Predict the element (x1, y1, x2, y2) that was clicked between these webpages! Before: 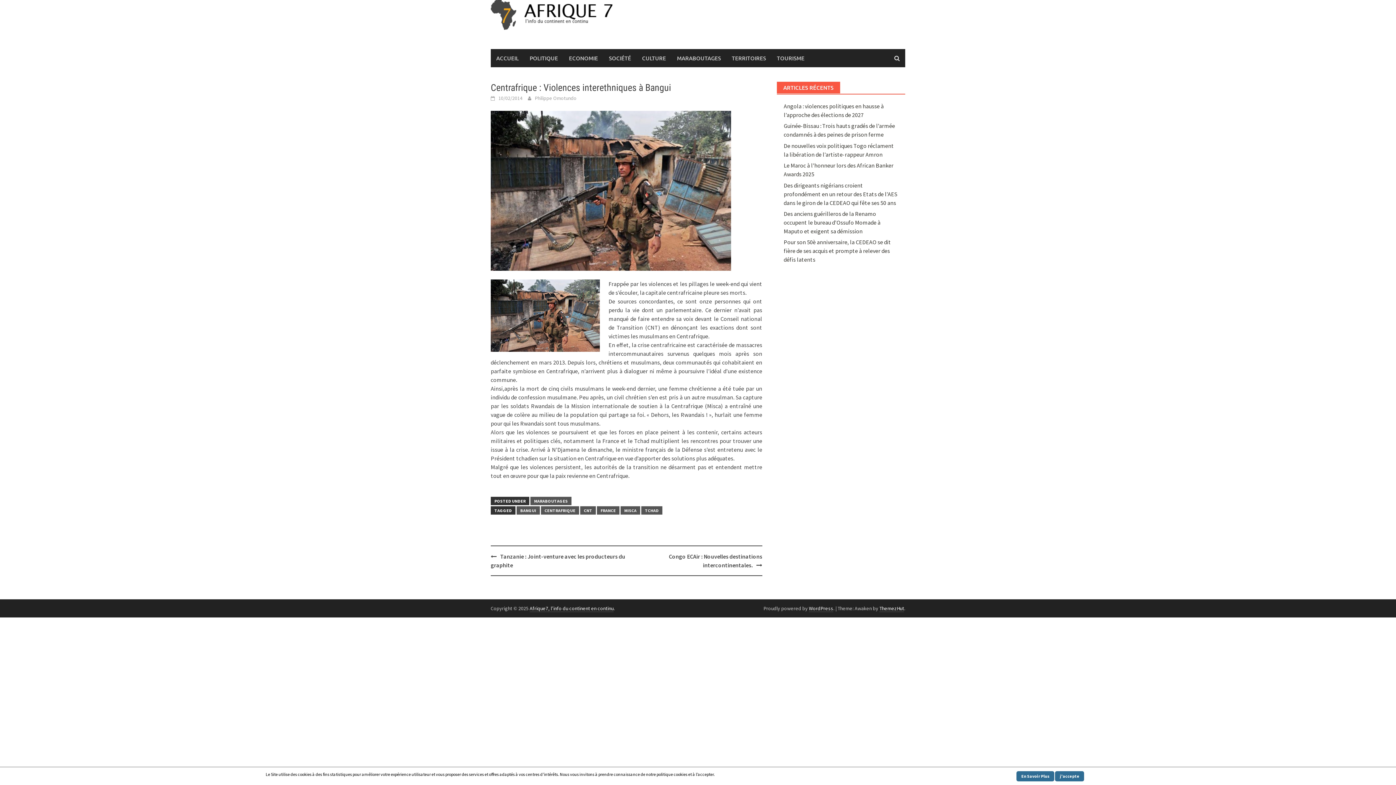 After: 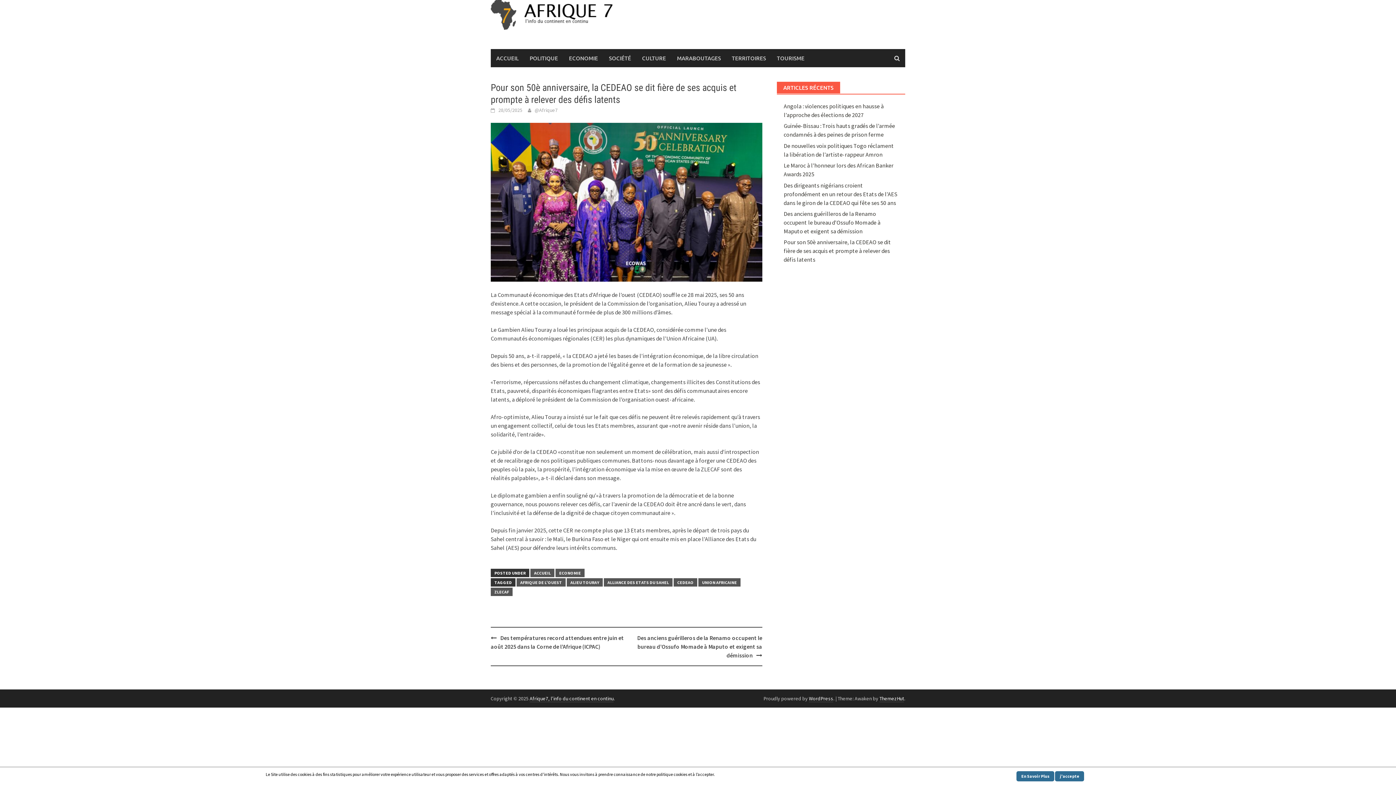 Action: label: Pour son 50è anniversaire, la CEDEAO se dit fière de ses acquis et prompte à relever des défis latents bbox: (783, 238, 891, 263)